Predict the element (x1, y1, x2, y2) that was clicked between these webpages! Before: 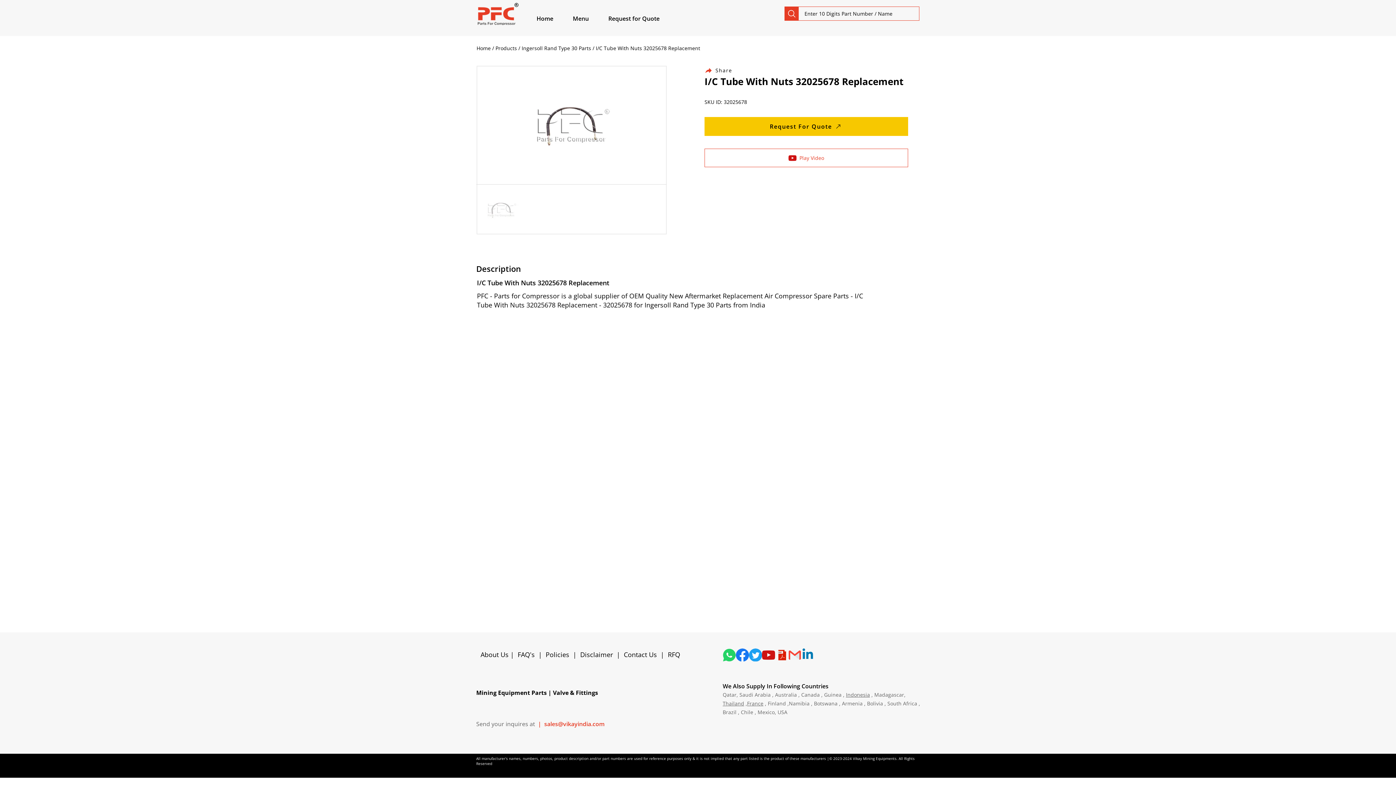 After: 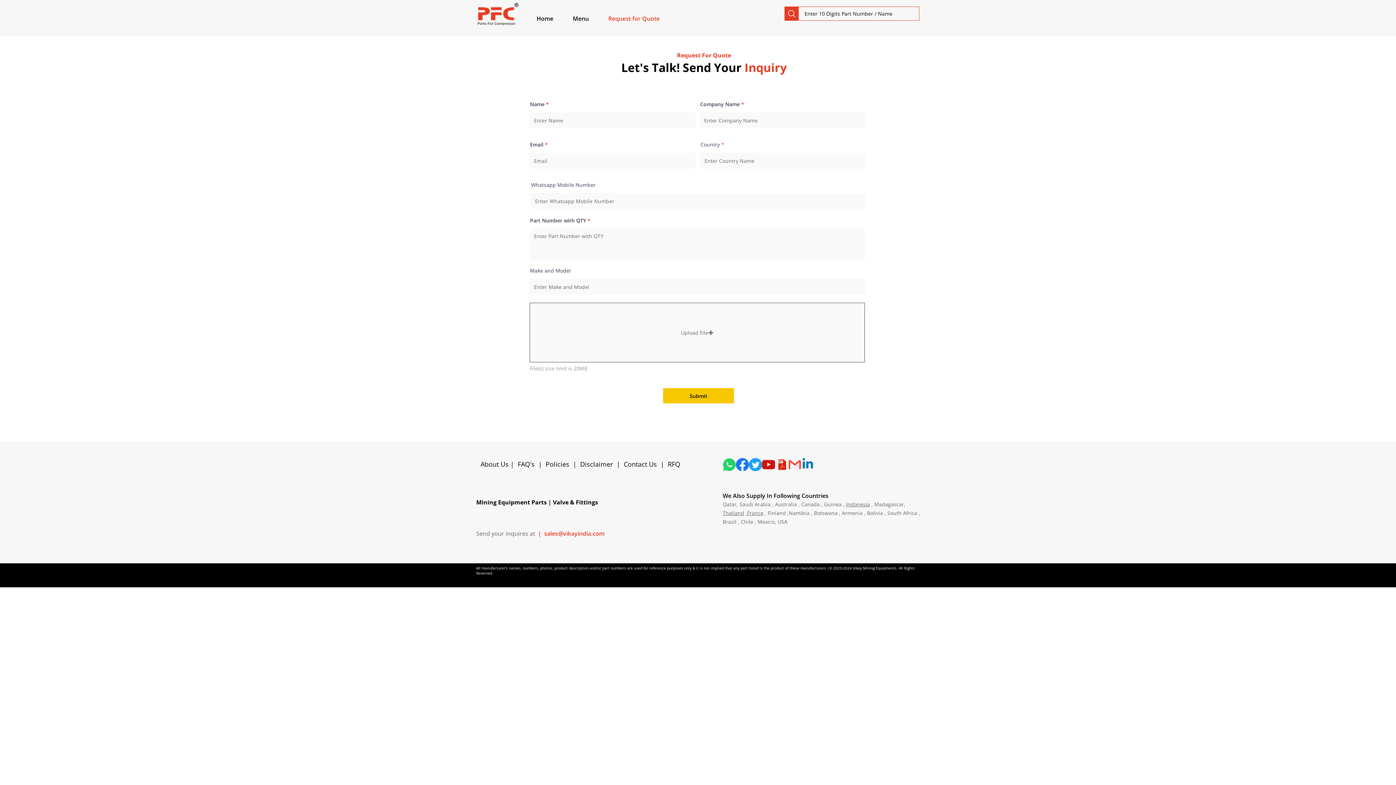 Action: bbox: (608, 10, 676, 26) label: Request for Quote